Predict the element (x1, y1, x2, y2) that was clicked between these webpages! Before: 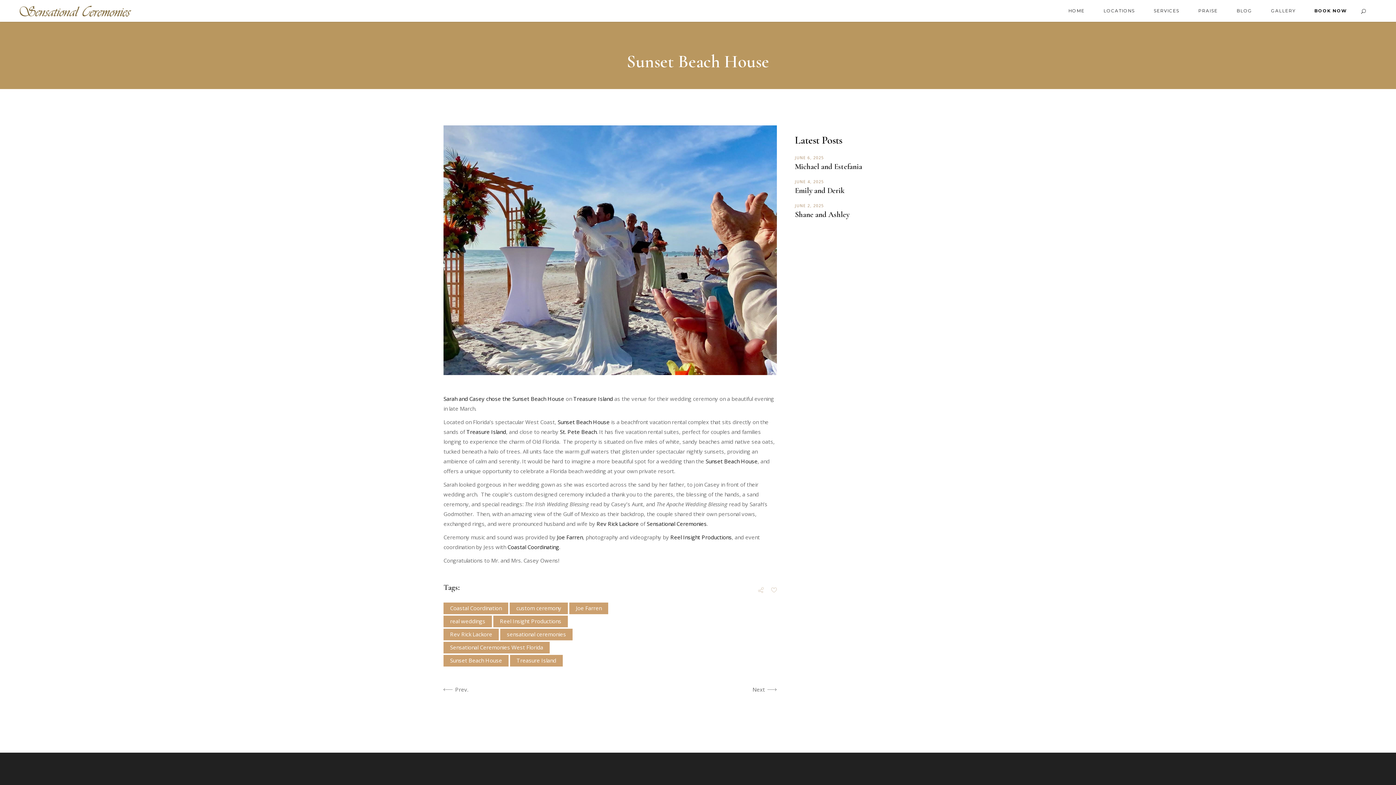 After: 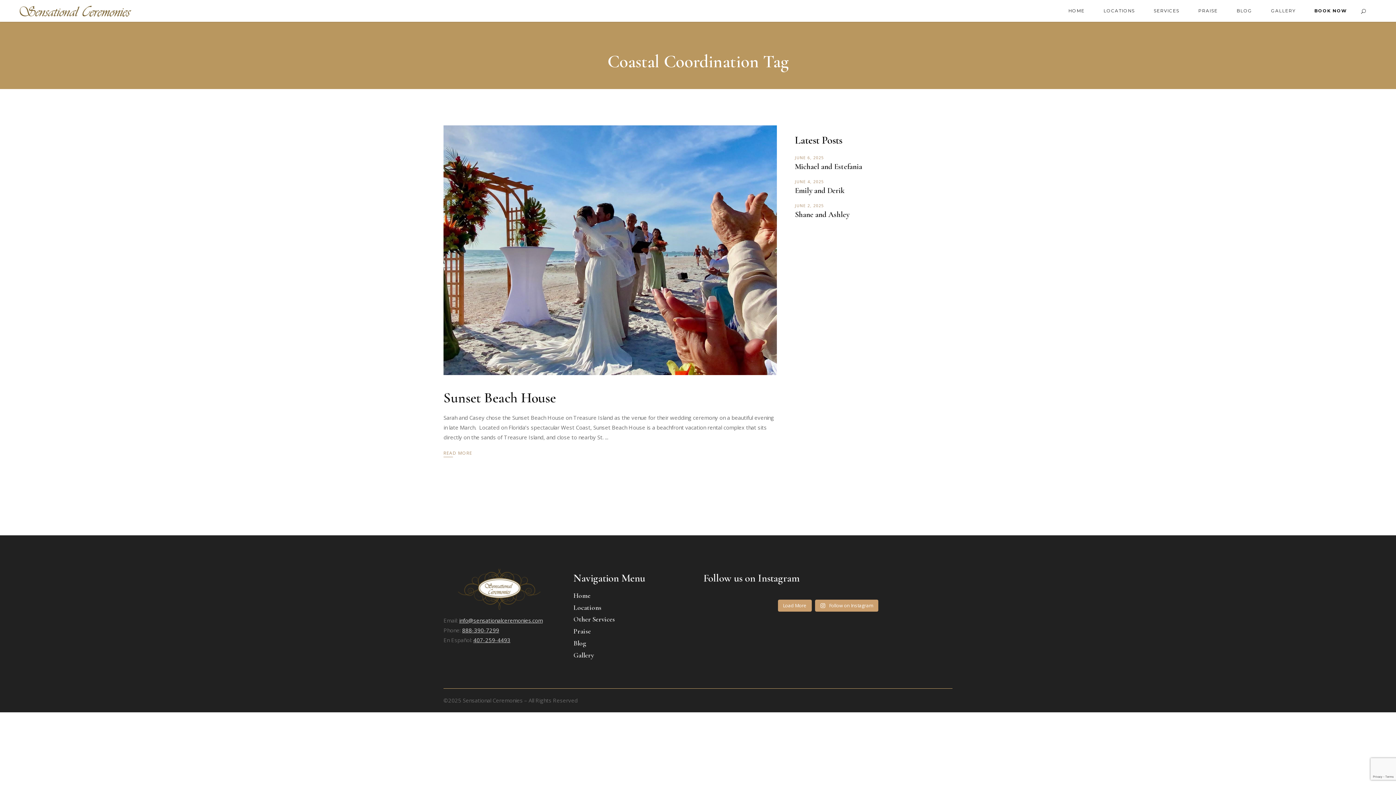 Action: bbox: (443, 603, 508, 614) label: Coastal Coordination